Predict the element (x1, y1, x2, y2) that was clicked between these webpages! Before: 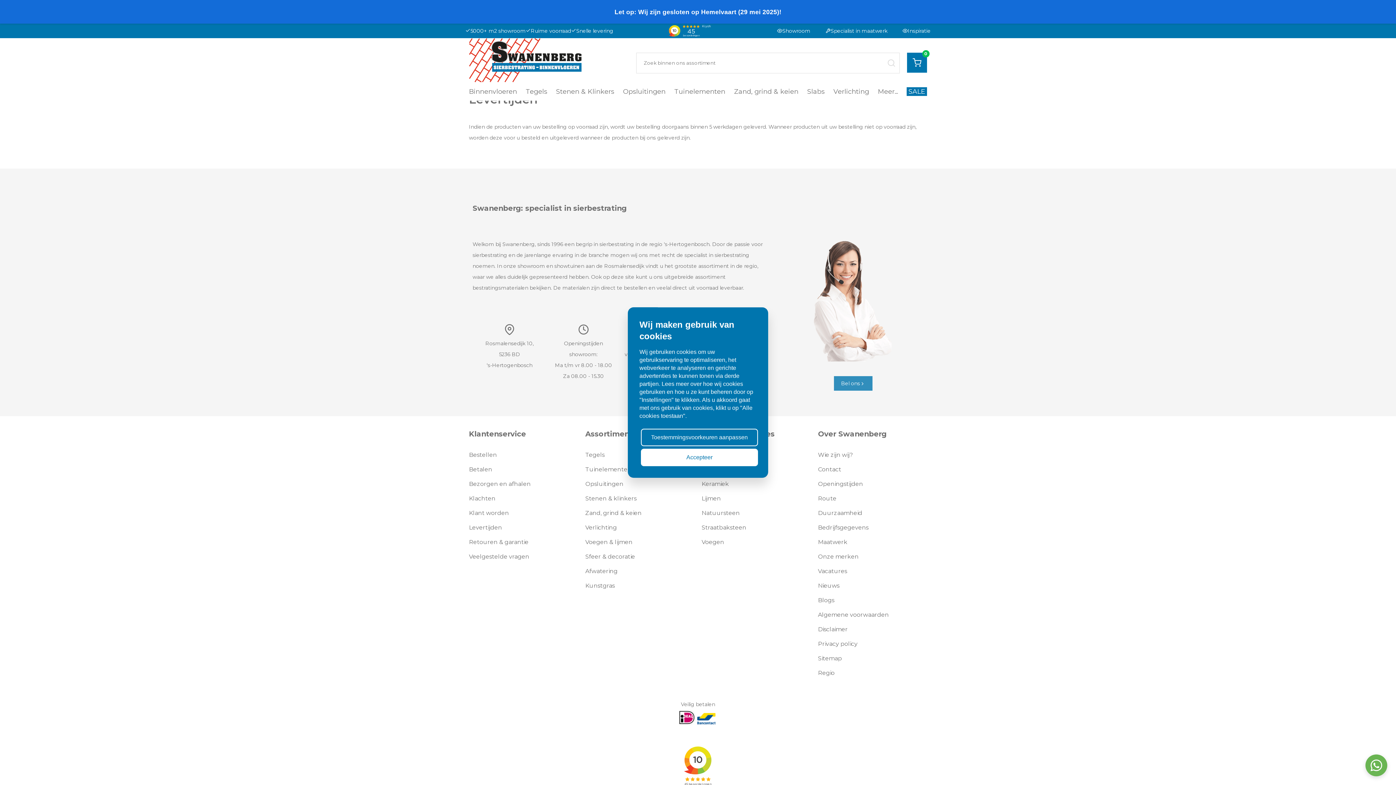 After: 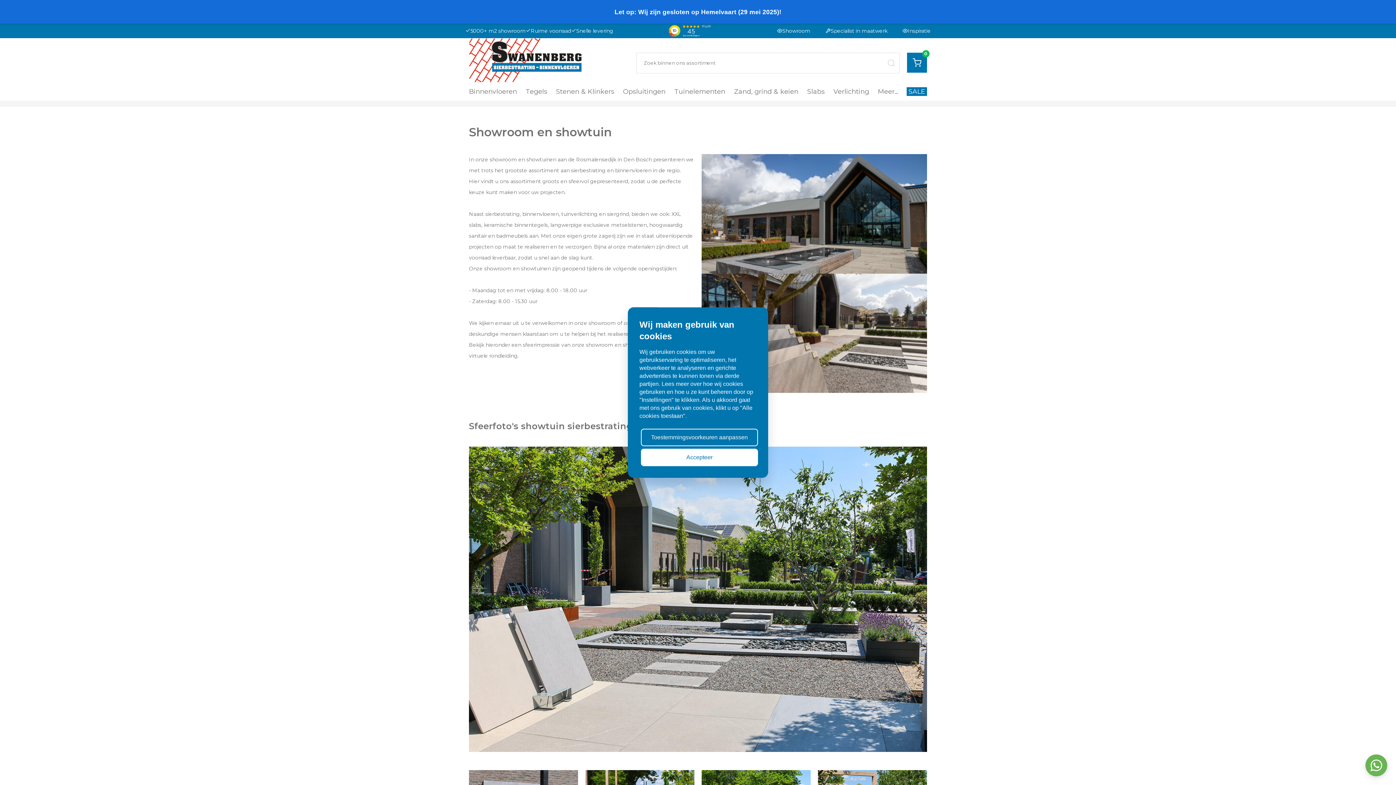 Action: label: Showroom  bbox: (777, 27, 812, 34)